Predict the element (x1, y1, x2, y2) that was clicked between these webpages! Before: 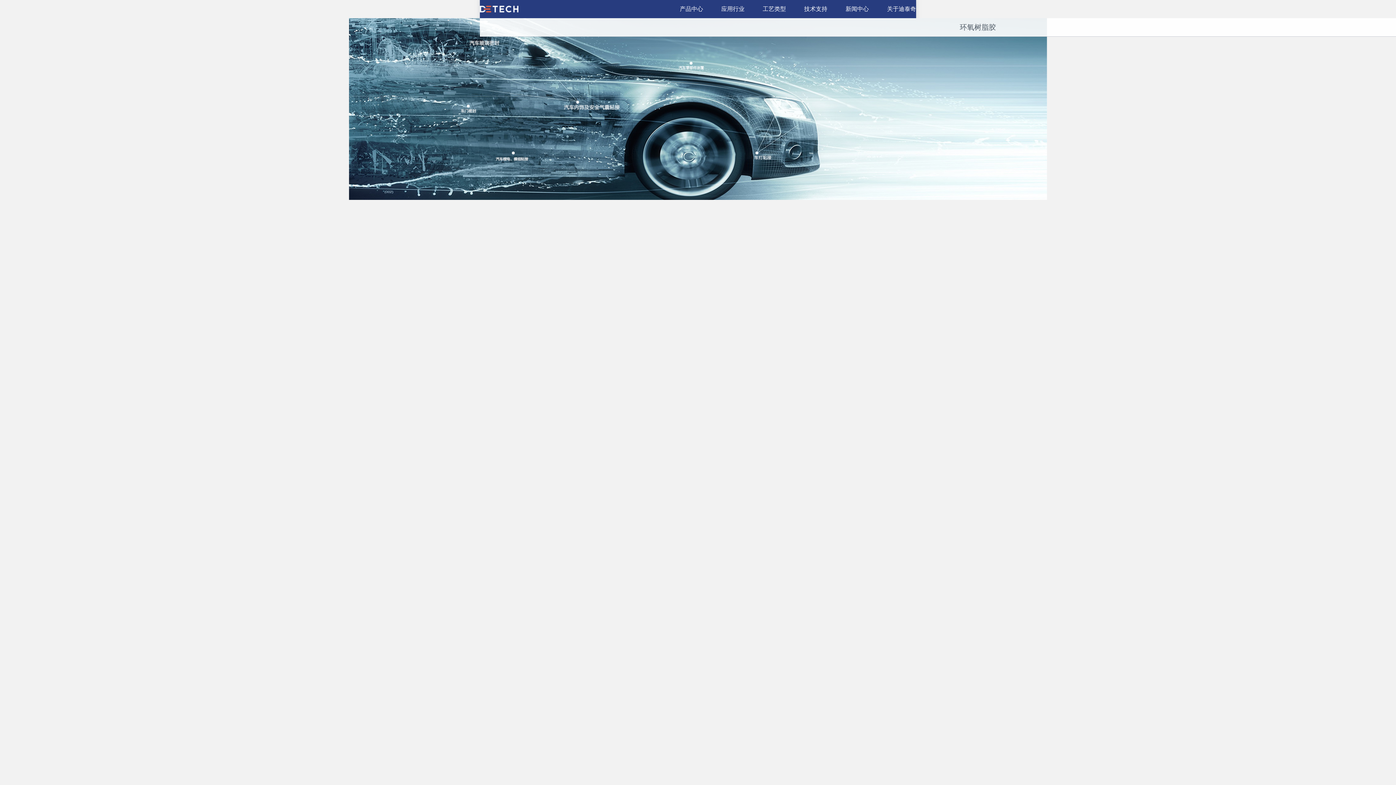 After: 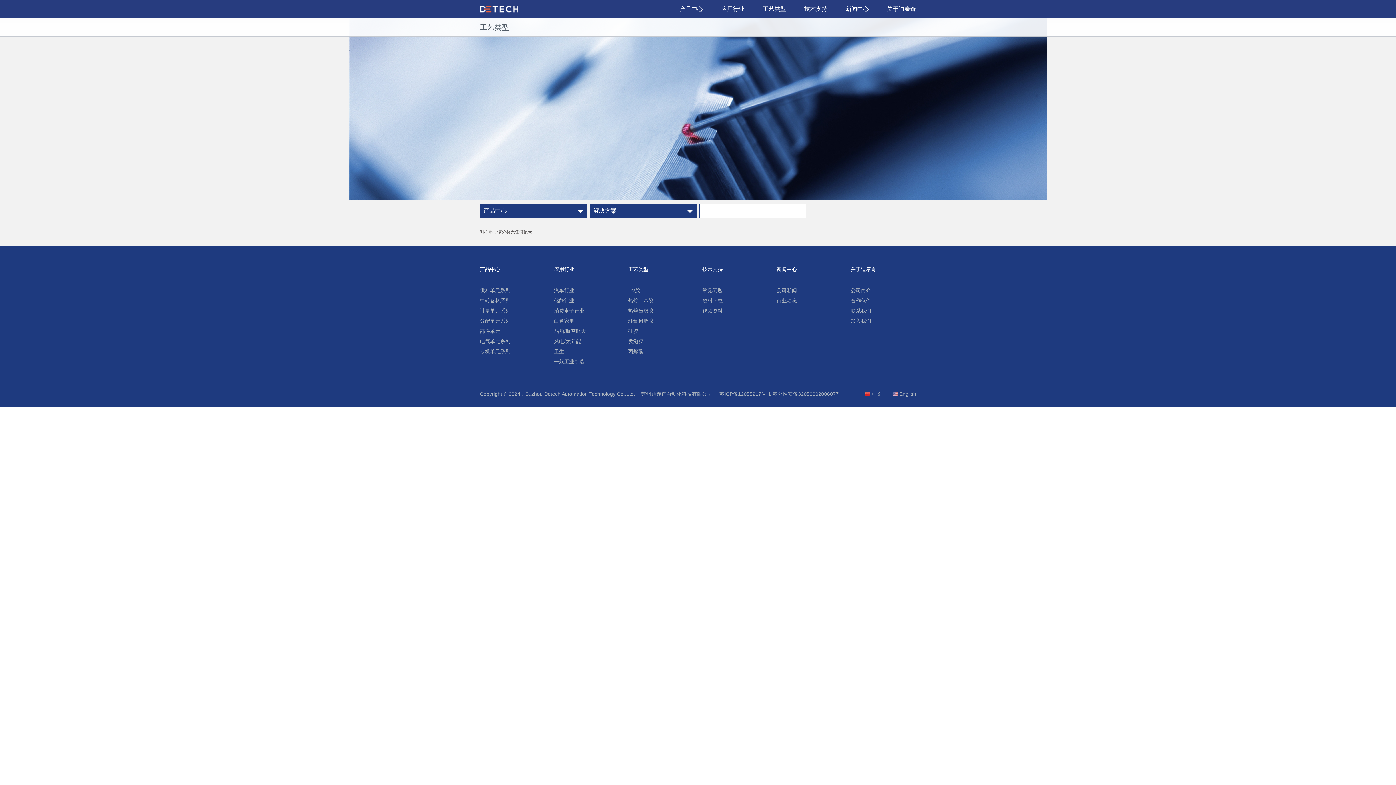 Action: label: 工艺类型 bbox: (762, 5, 786, 12)